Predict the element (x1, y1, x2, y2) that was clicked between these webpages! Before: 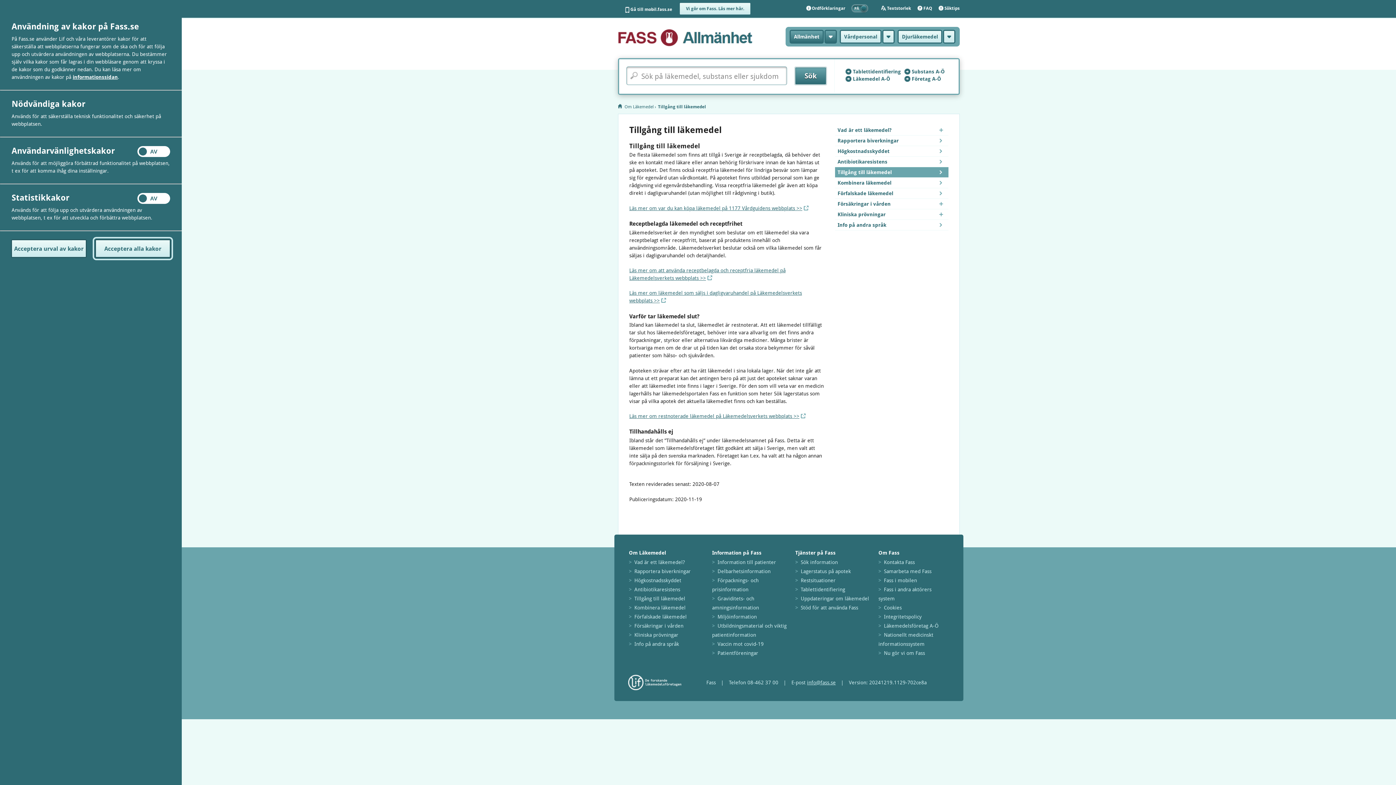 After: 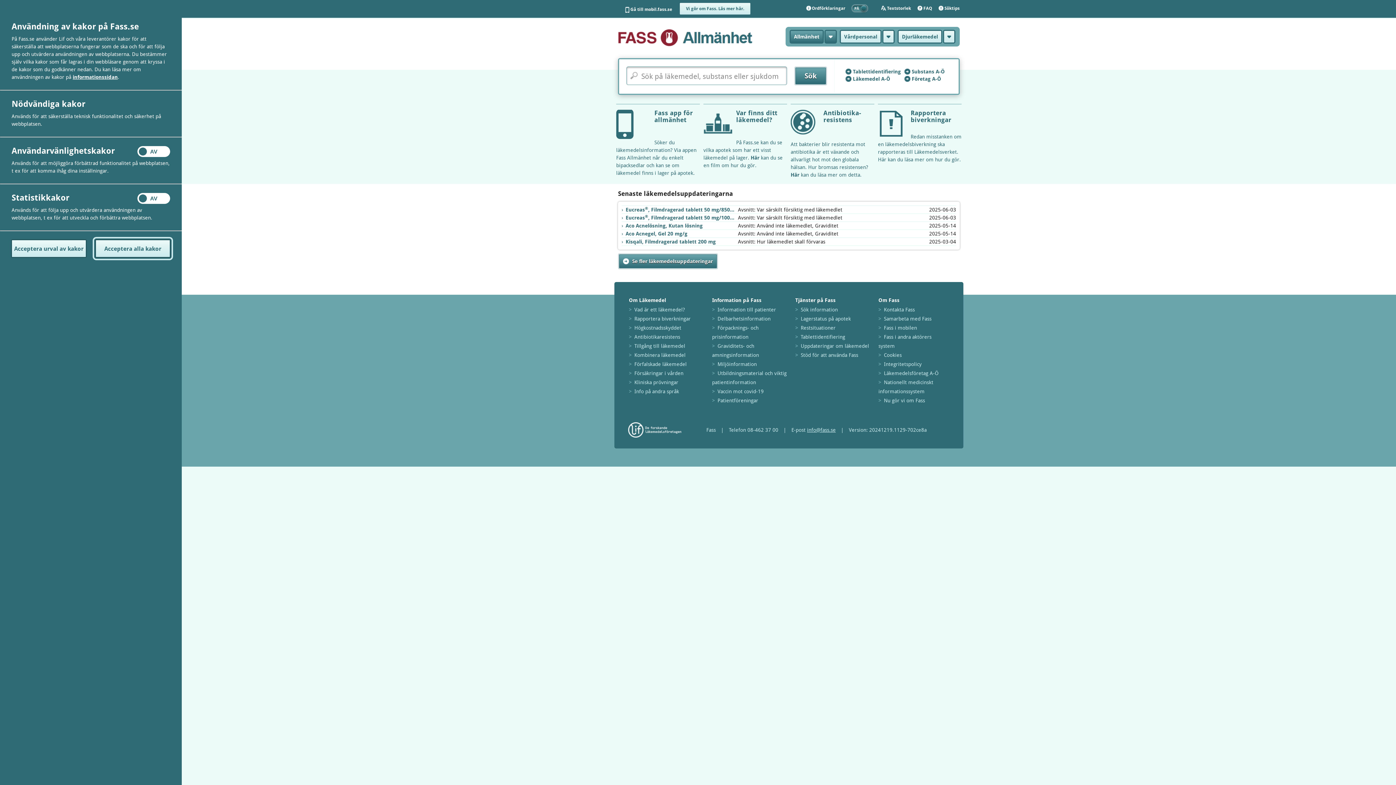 Action: bbox: (618, 104, 622, 109)